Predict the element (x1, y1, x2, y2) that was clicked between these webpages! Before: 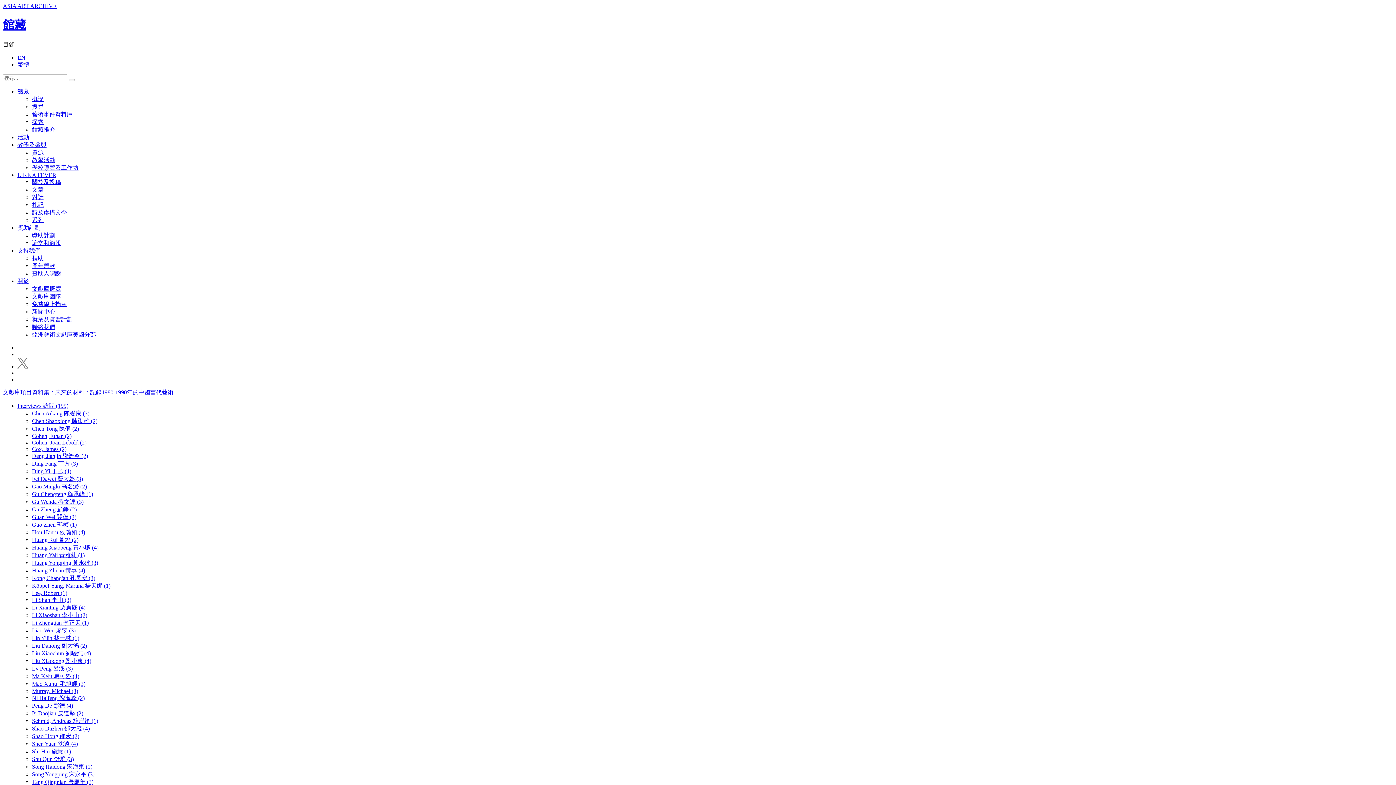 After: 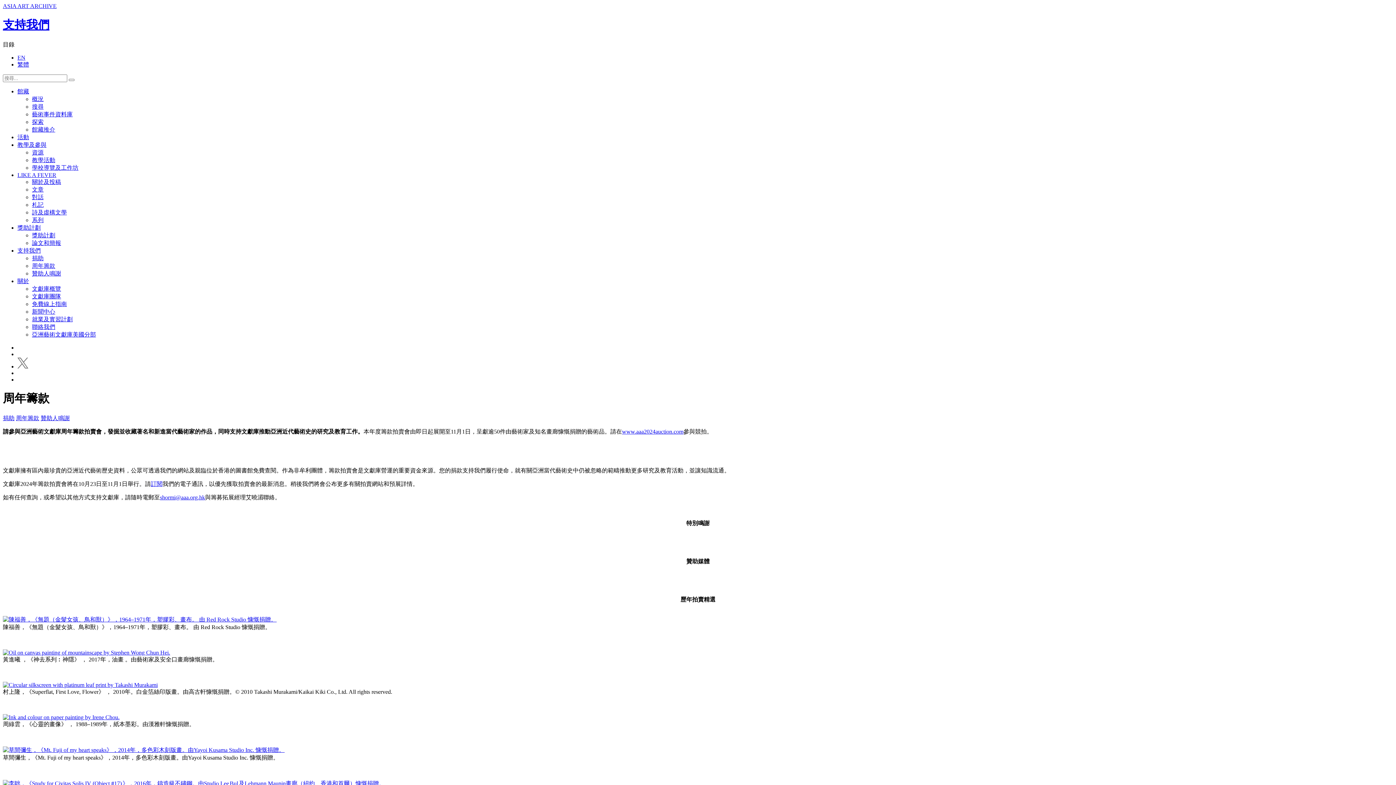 Action: label: 周年籌款 bbox: (32, 262, 55, 269)